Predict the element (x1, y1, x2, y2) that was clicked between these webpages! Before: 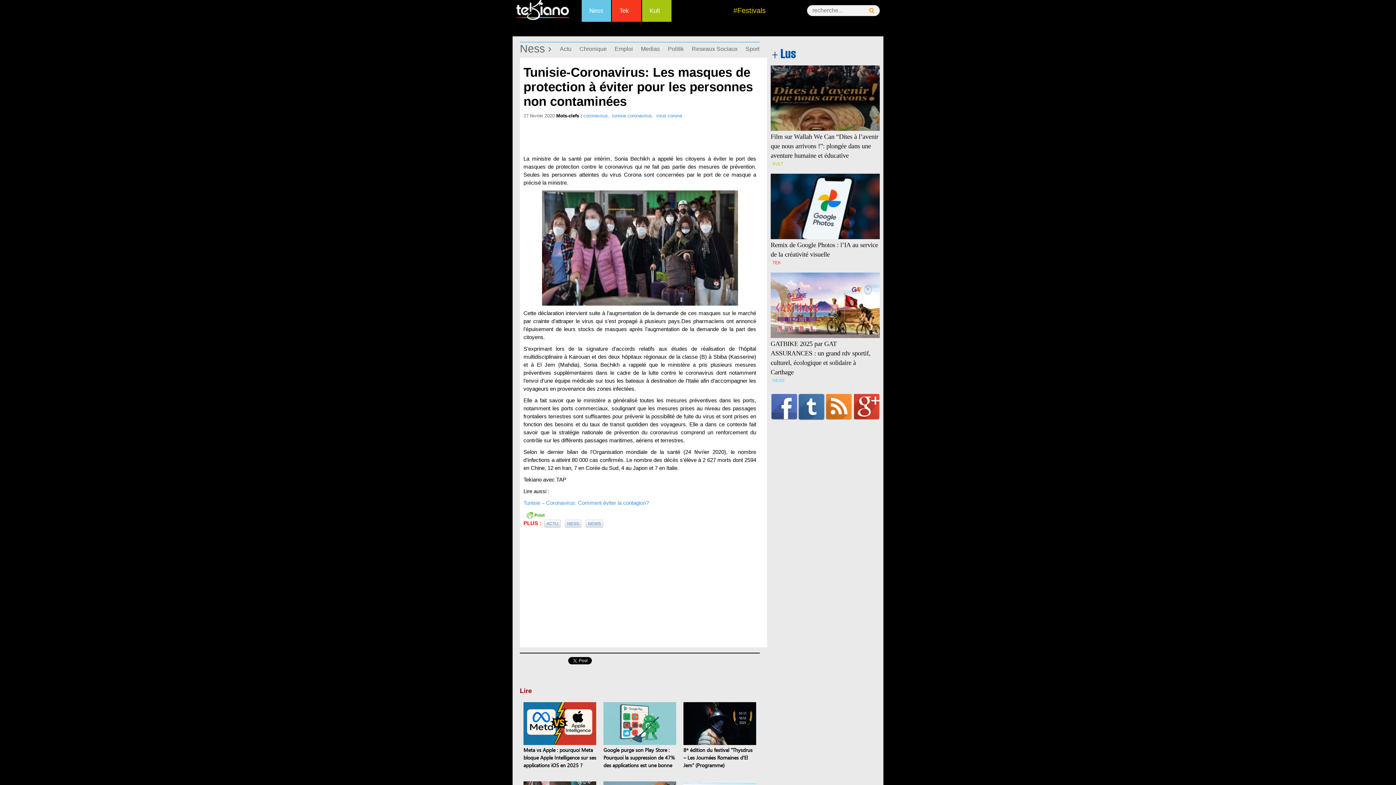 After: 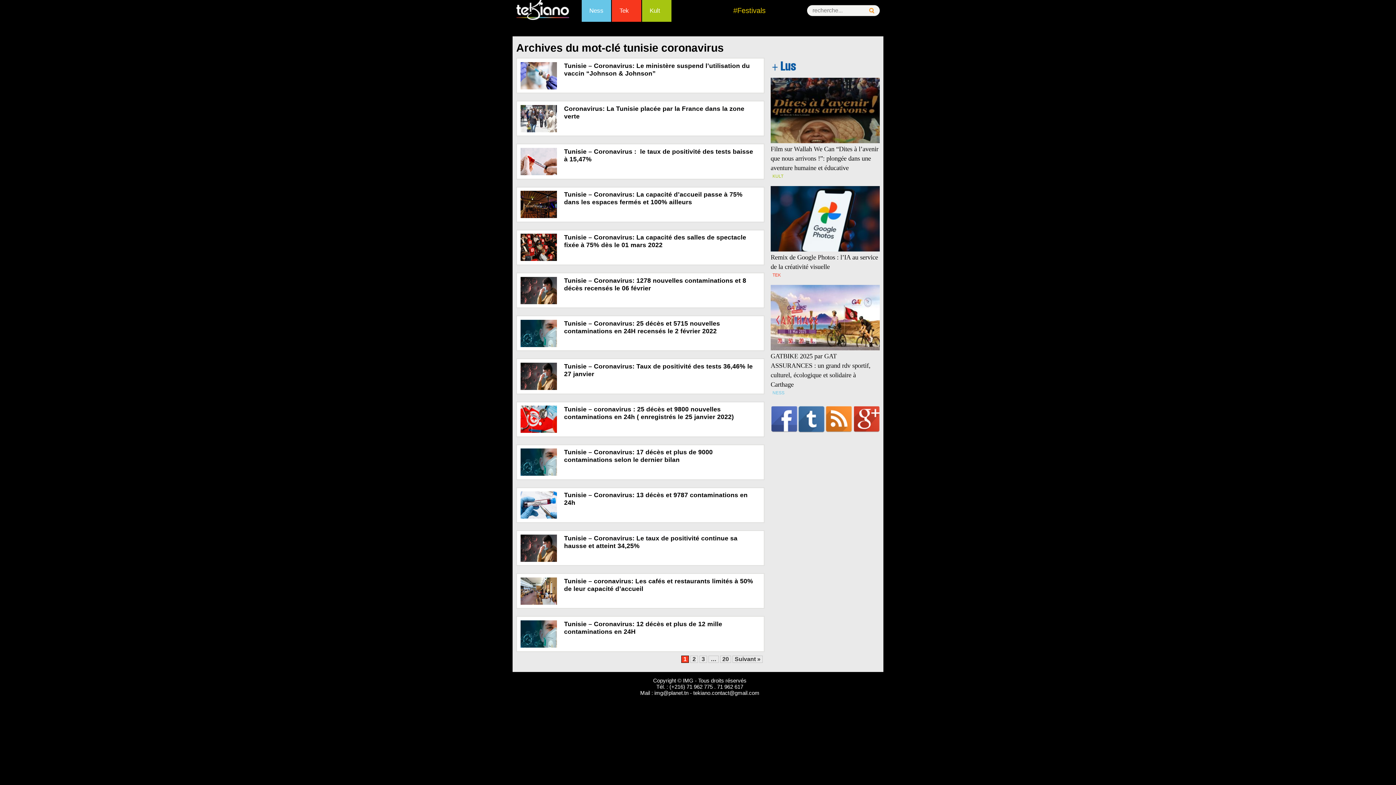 Action: label: tunisie coronavirus bbox: (612, 113, 652, 118)